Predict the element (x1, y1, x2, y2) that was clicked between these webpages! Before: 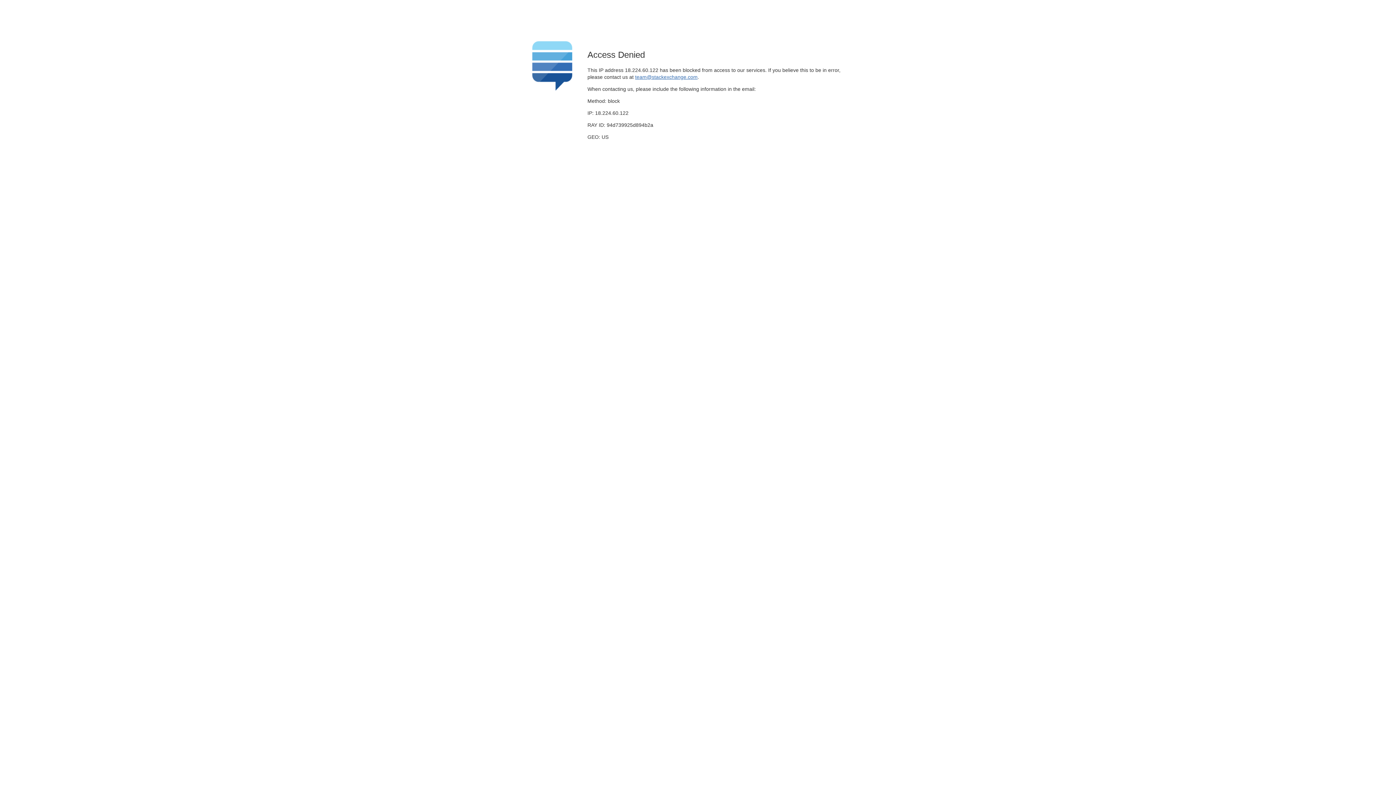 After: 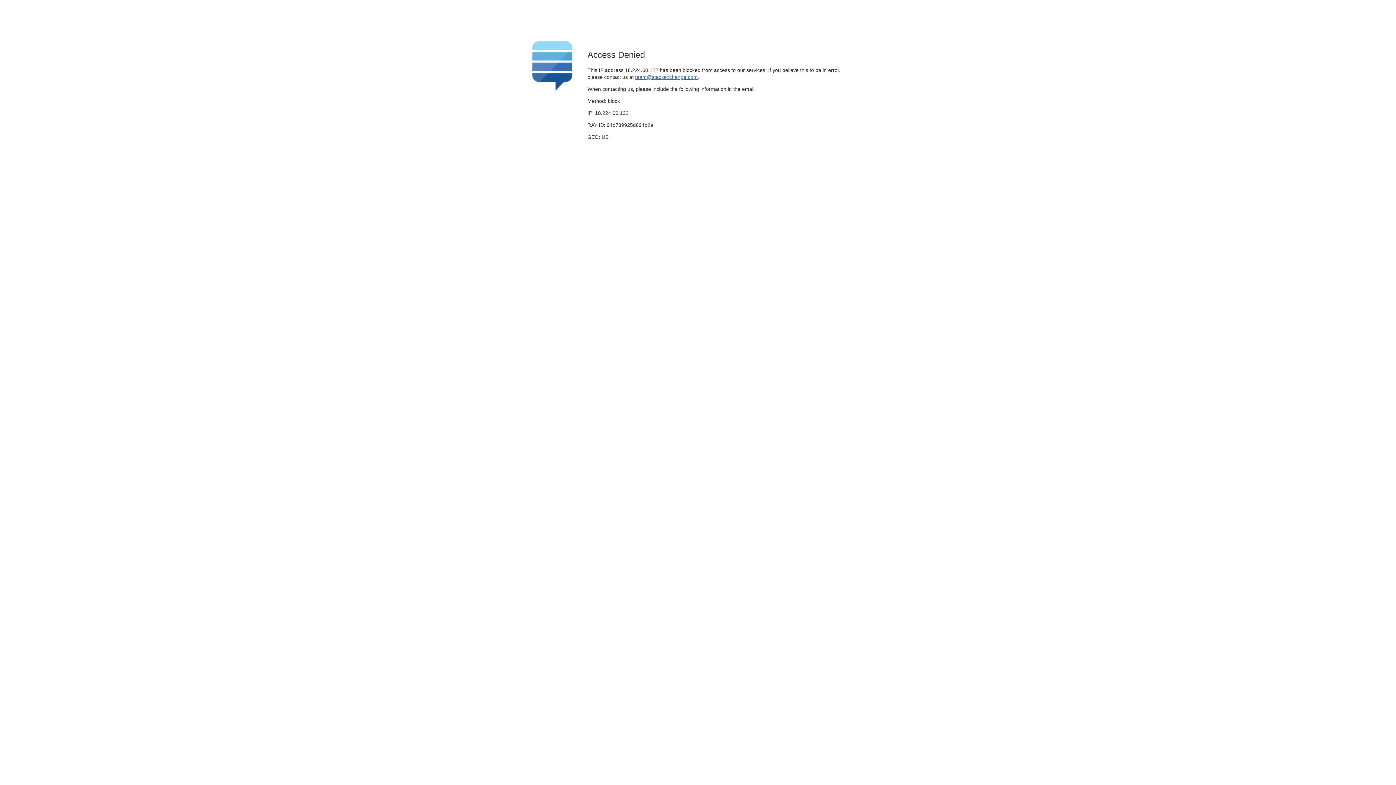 Action: label: team@stackexchange.com bbox: (635, 74, 697, 79)